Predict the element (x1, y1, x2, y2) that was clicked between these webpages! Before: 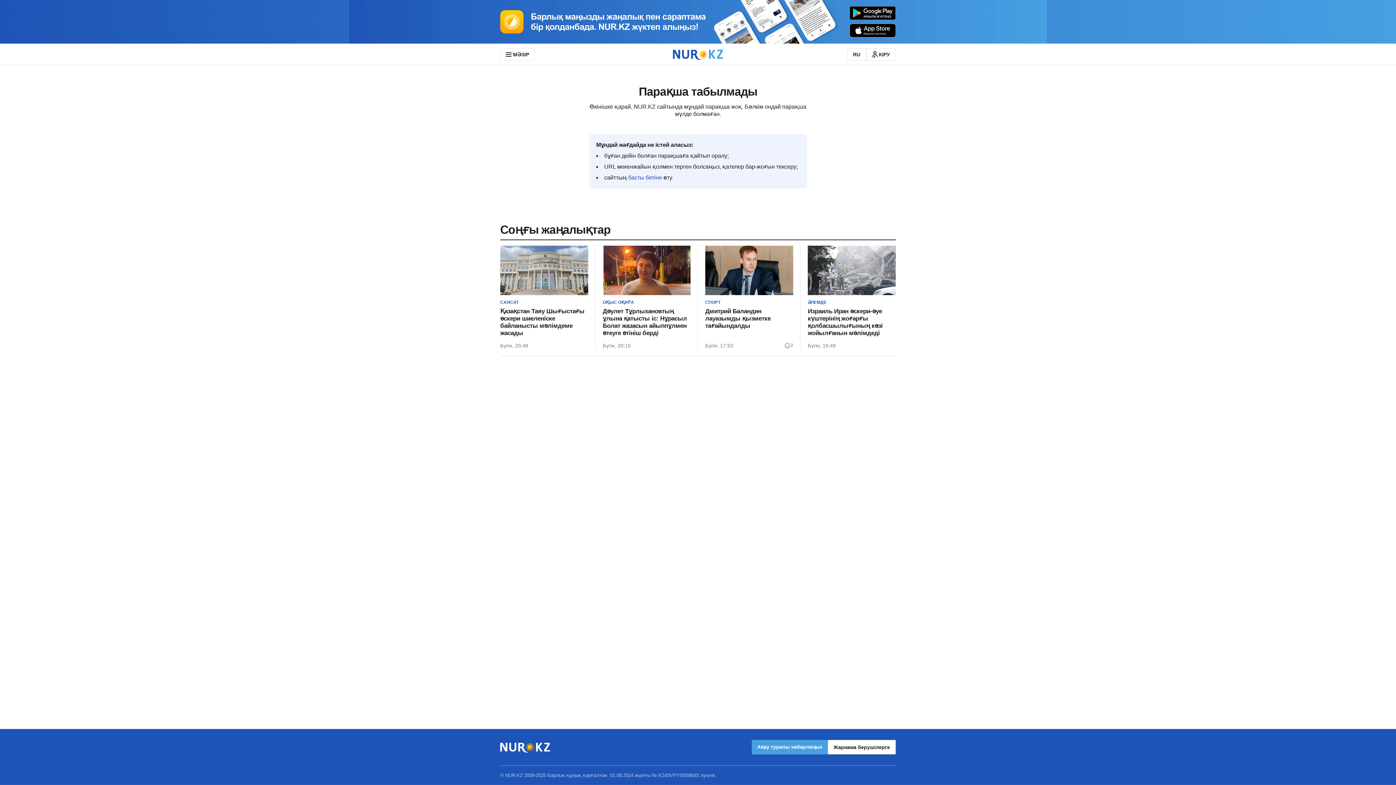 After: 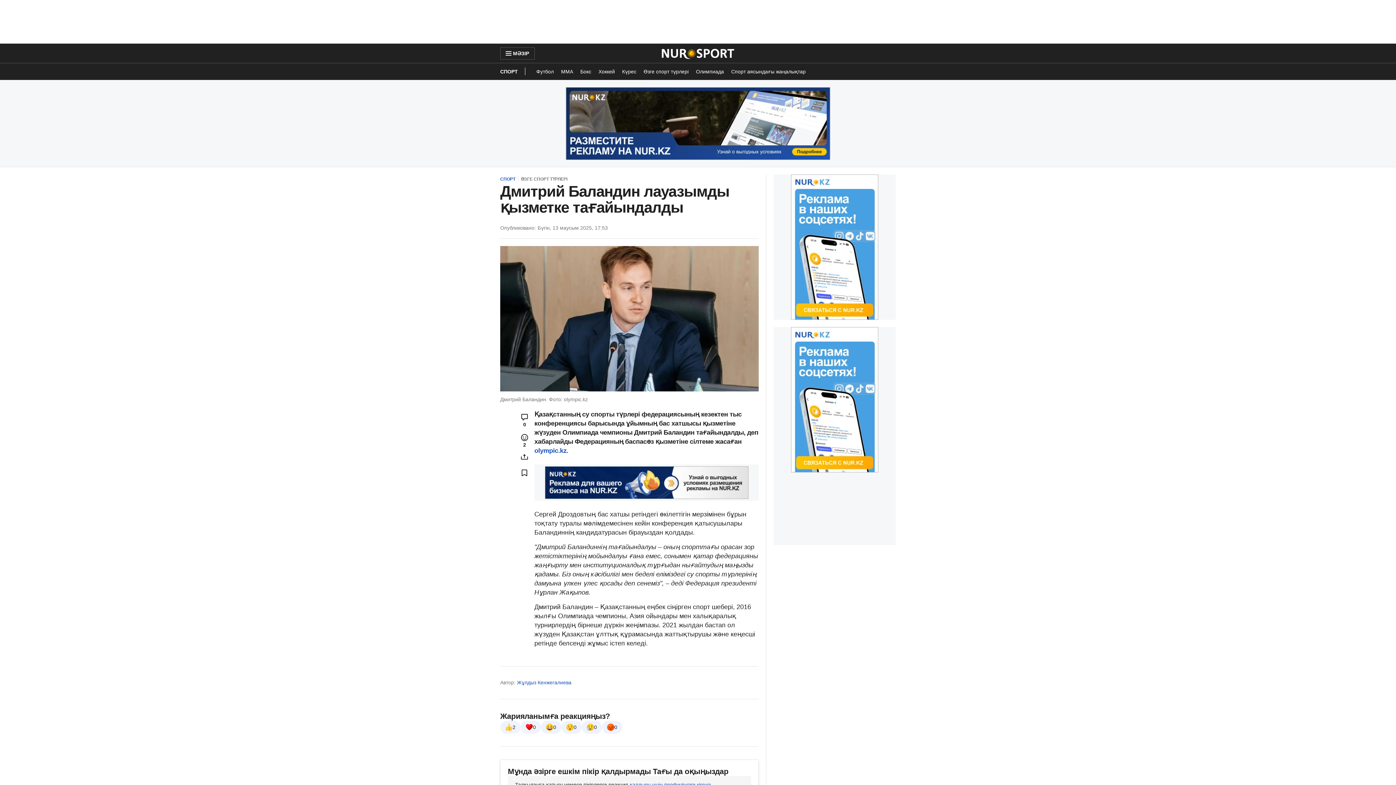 Action: bbox: (705, 308, 793, 329) label: Дмитрий Баландин лауазымды қызметке тағайындалды